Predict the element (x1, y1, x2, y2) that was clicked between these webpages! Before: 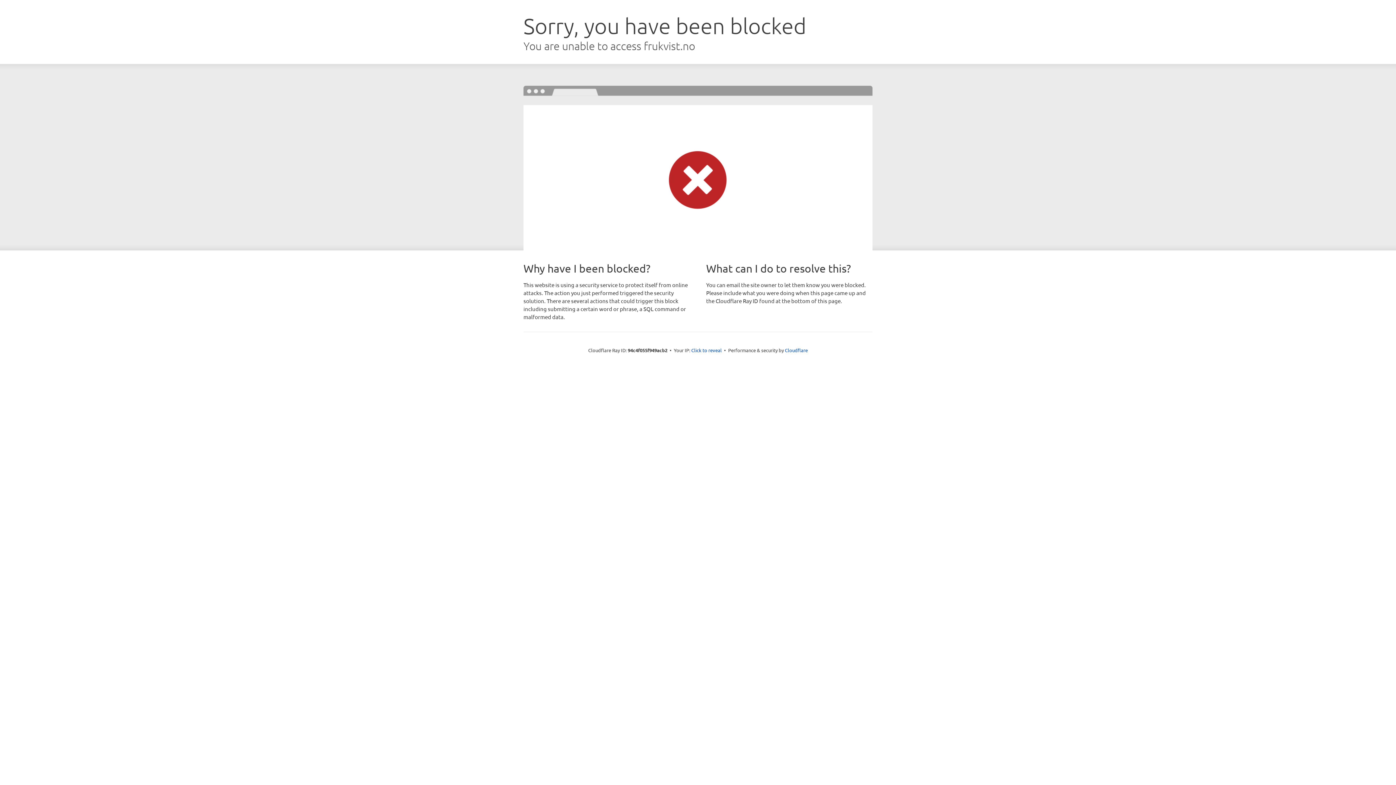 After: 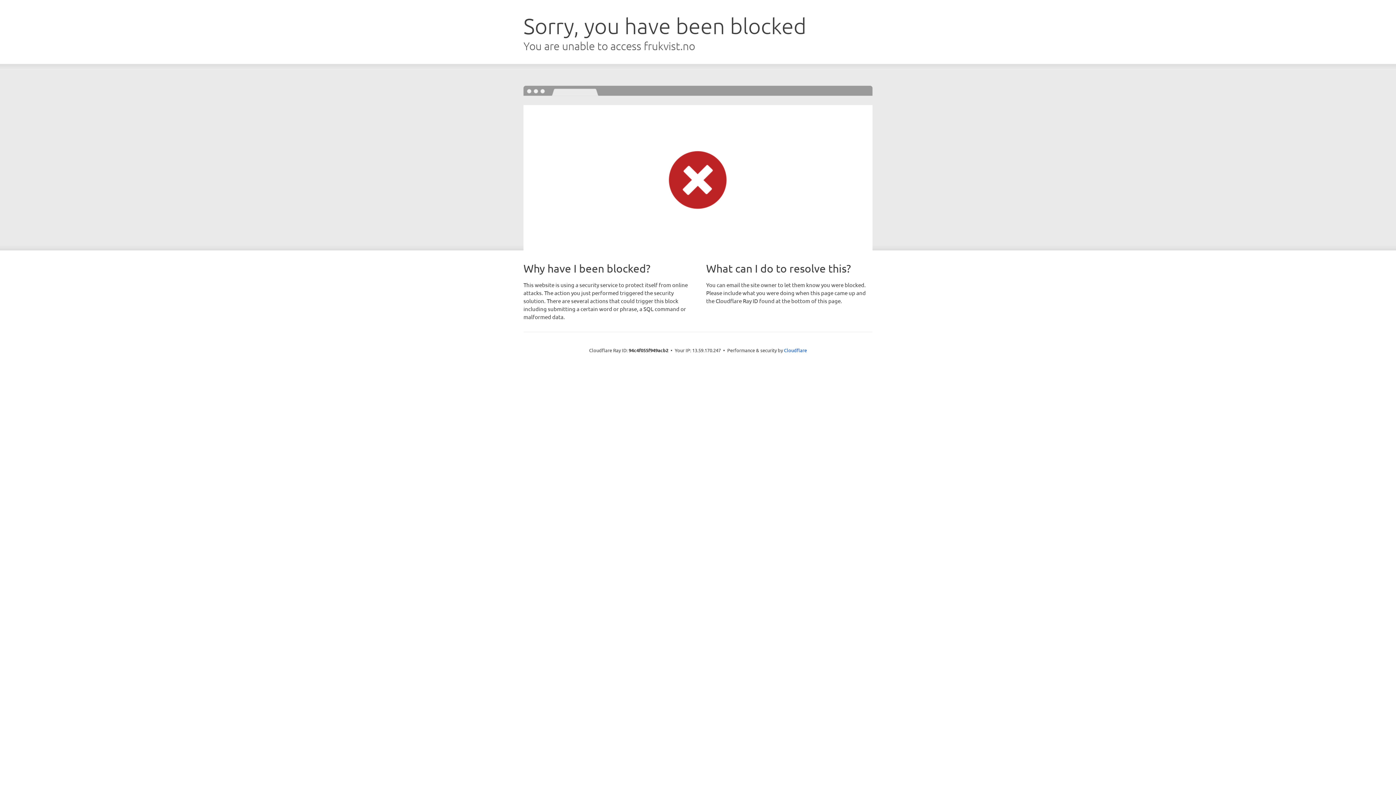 Action: bbox: (691, 346, 722, 353) label: Click to reveal